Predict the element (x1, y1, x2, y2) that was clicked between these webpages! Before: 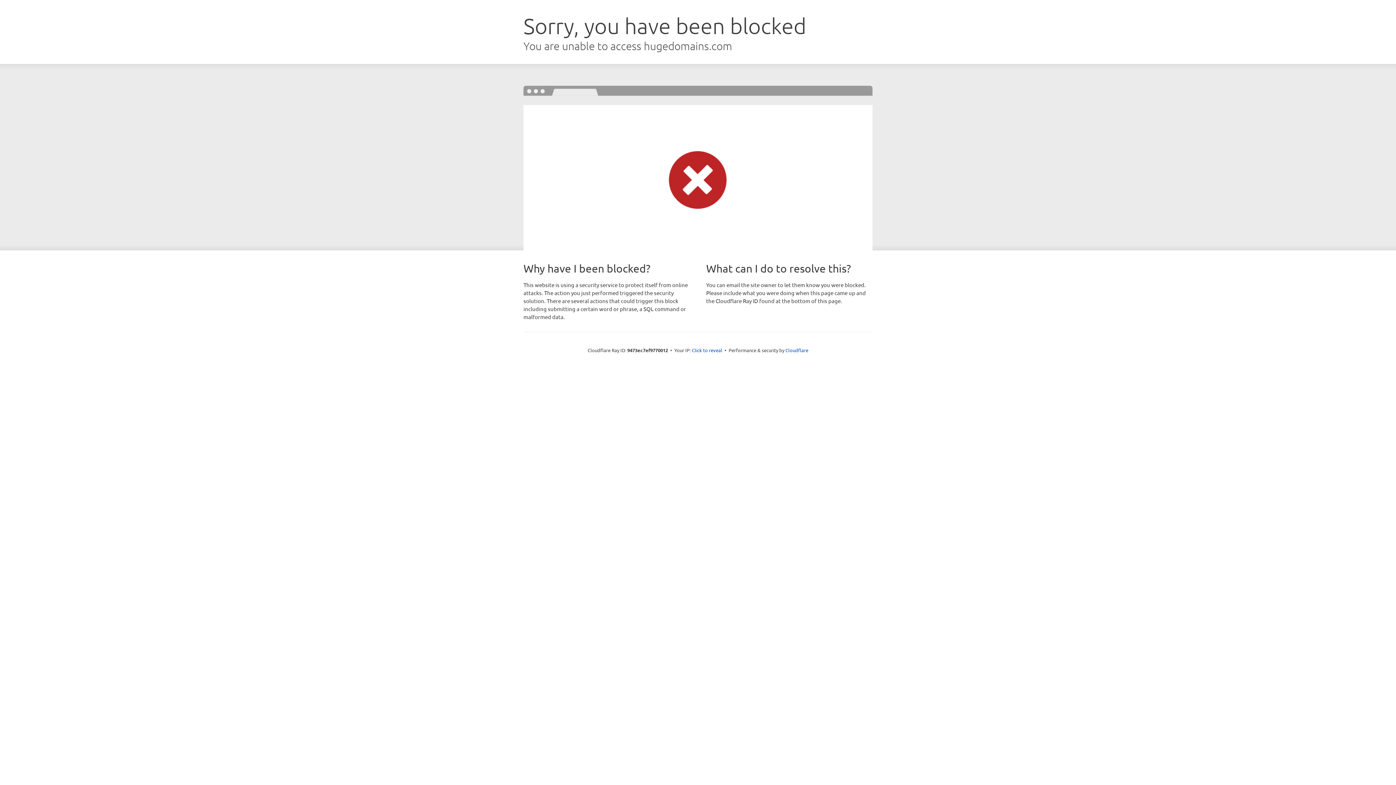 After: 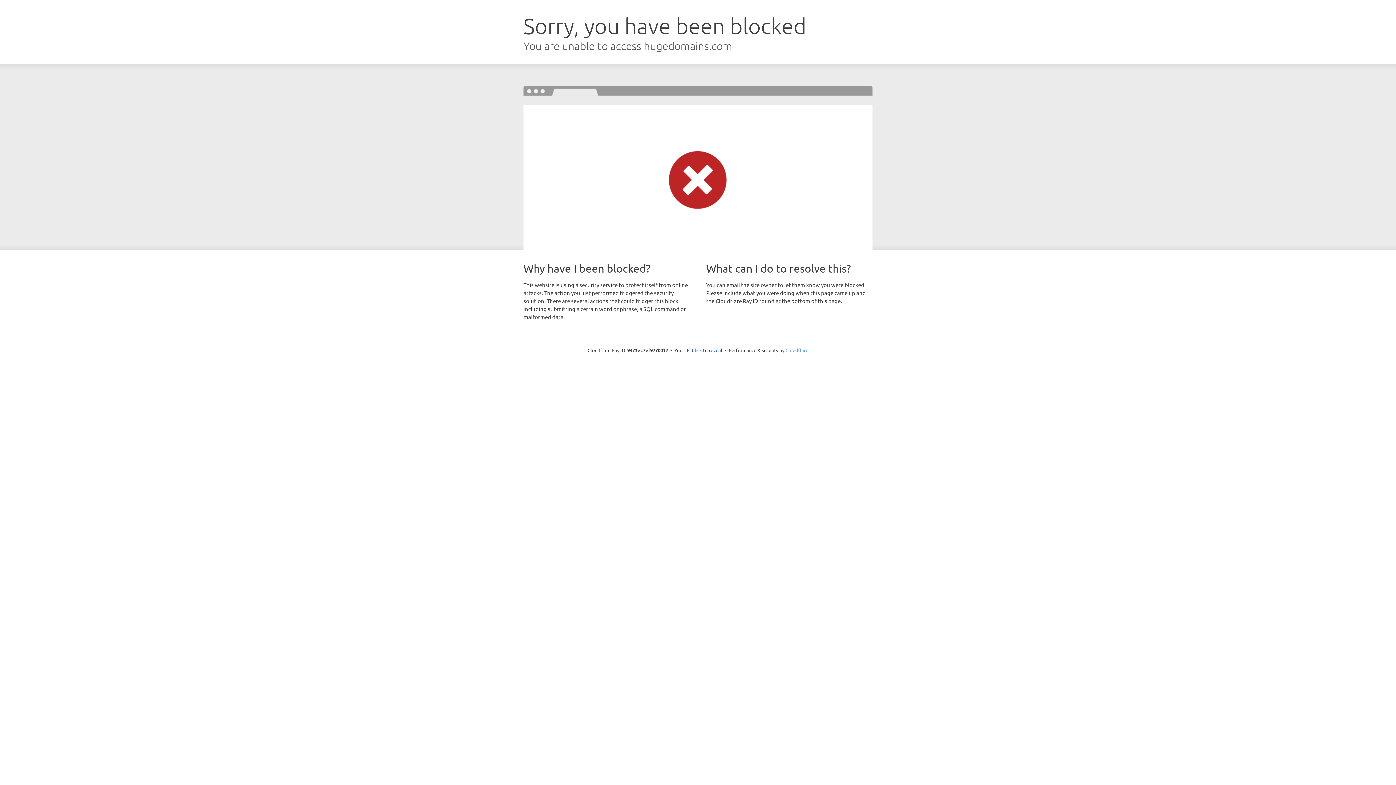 Action: bbox: (785, 347, 808, 353) label: Cloudflare